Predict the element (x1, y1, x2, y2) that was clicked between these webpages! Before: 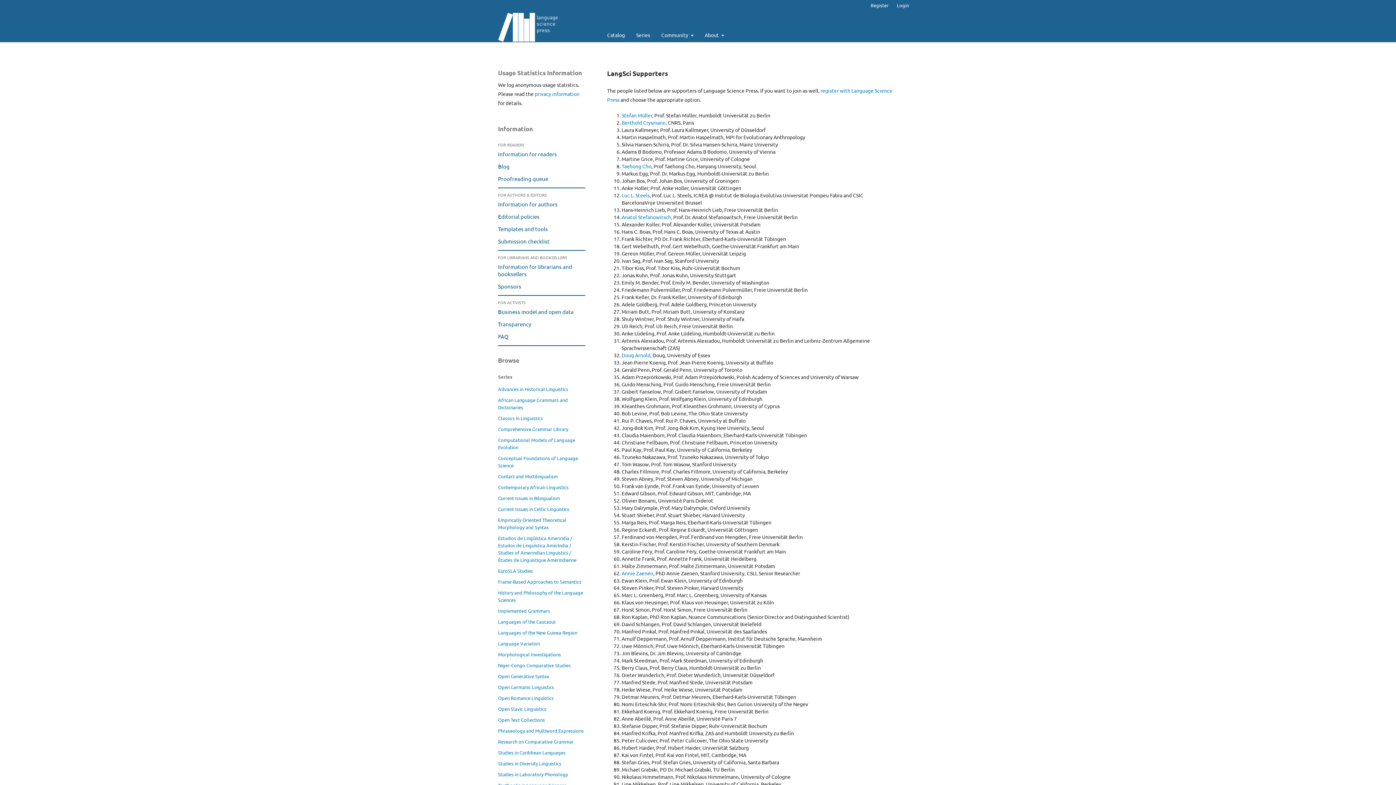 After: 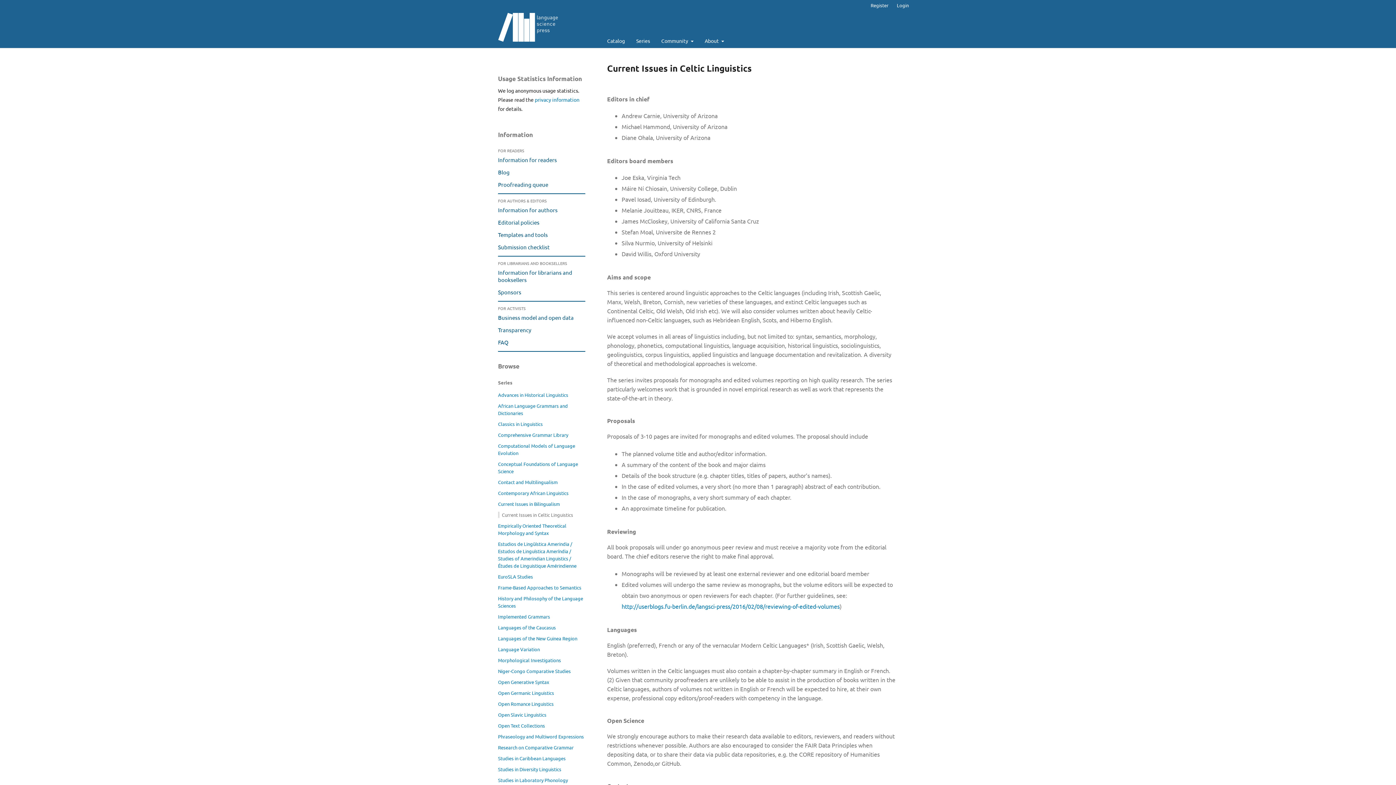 Action: bbox: (498, 506, 569, 512) label: Current Issues in Celtic Linguistics